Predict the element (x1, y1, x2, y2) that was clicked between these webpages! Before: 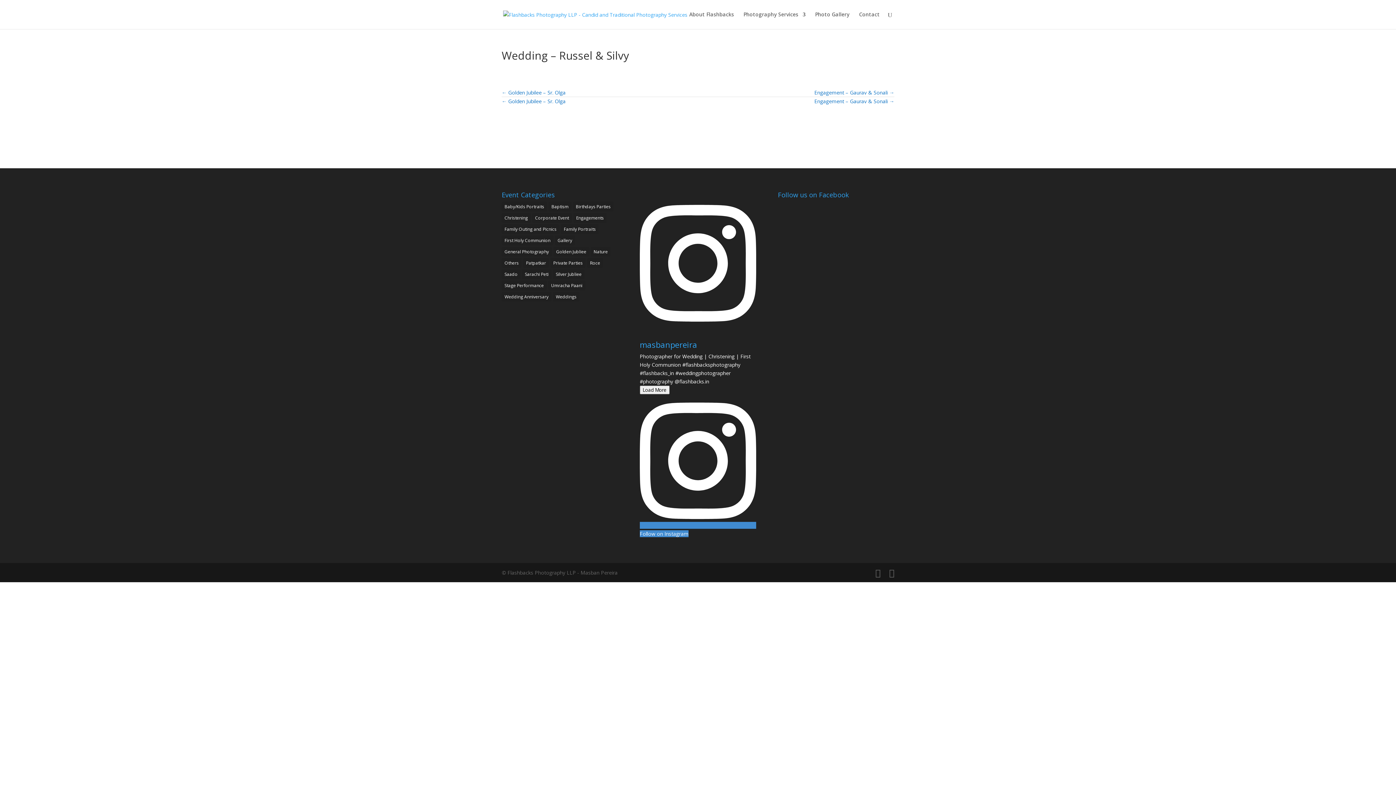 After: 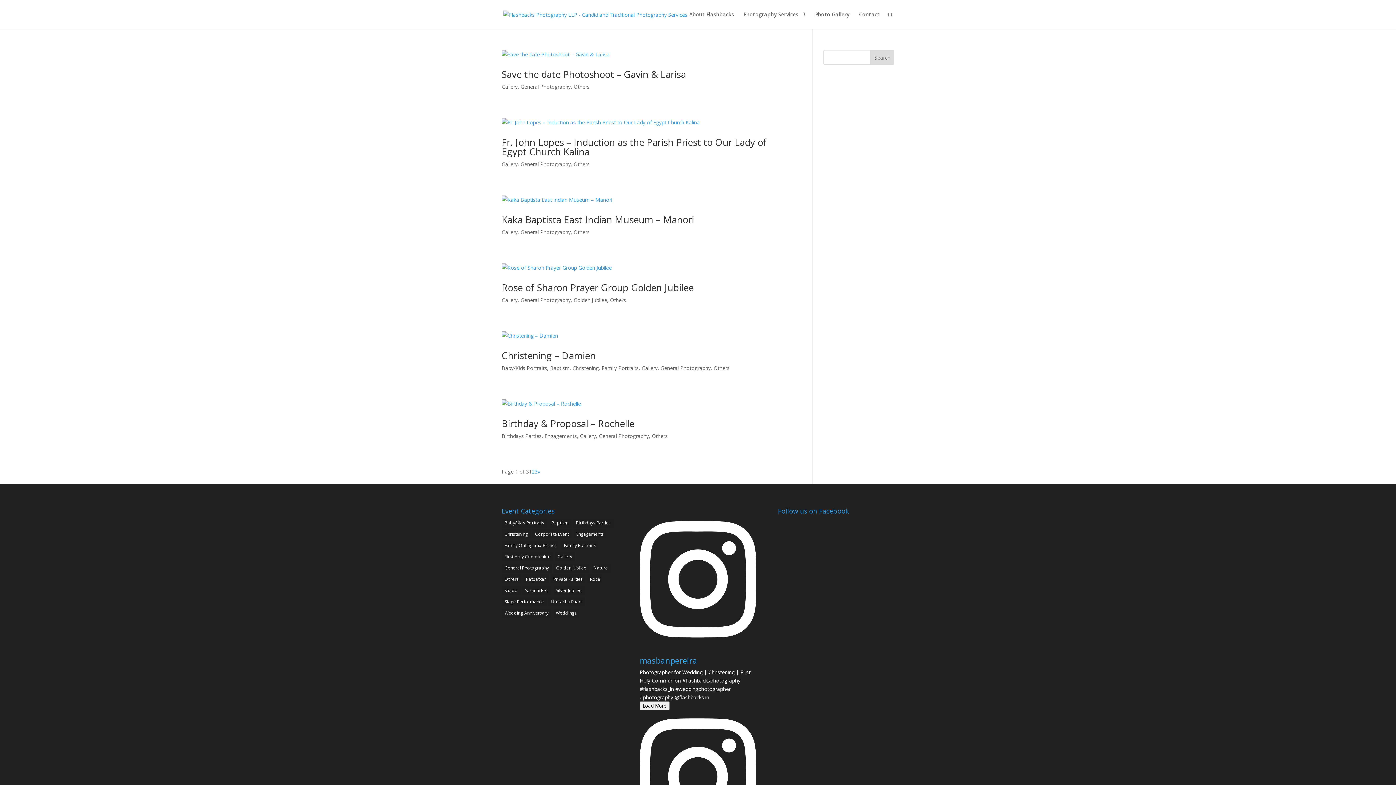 Action: bbox: (501, 258, 521, 268) label: Others (15 items)